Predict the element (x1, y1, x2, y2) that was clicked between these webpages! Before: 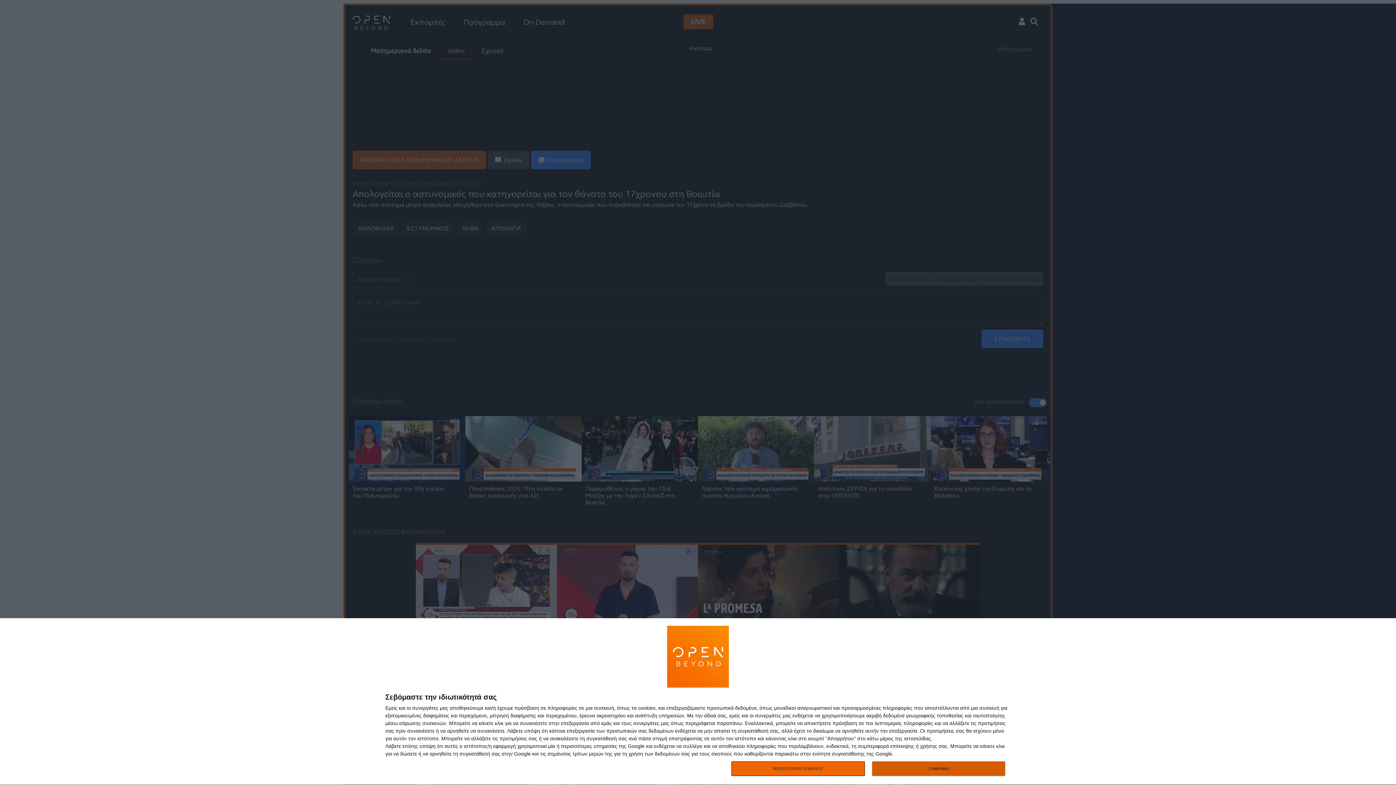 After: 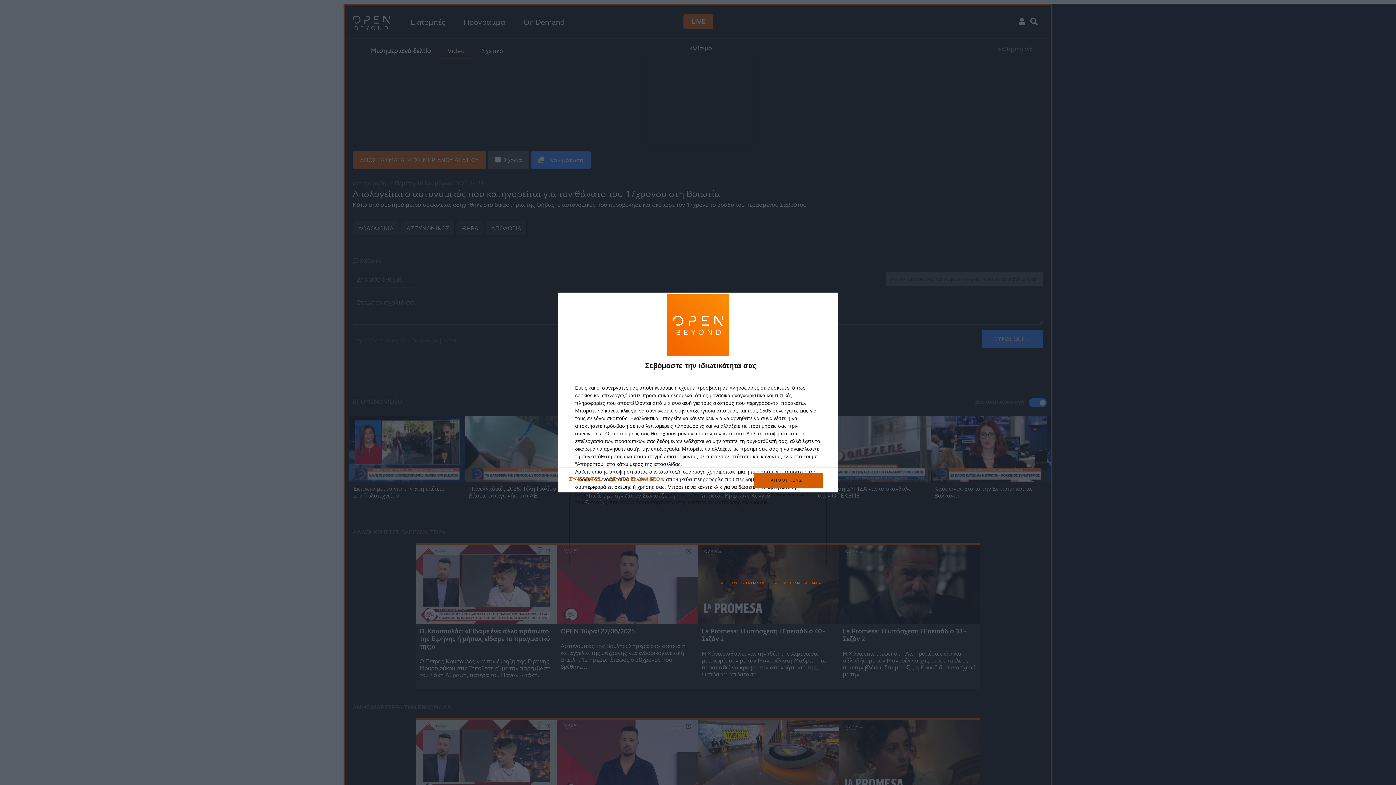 Action: label: ΠΕΡΙΣΣΟΤΕΡΕΣ ΕΠΙΛΟΓΕΣ bbox: (731, 761, 864, 776)